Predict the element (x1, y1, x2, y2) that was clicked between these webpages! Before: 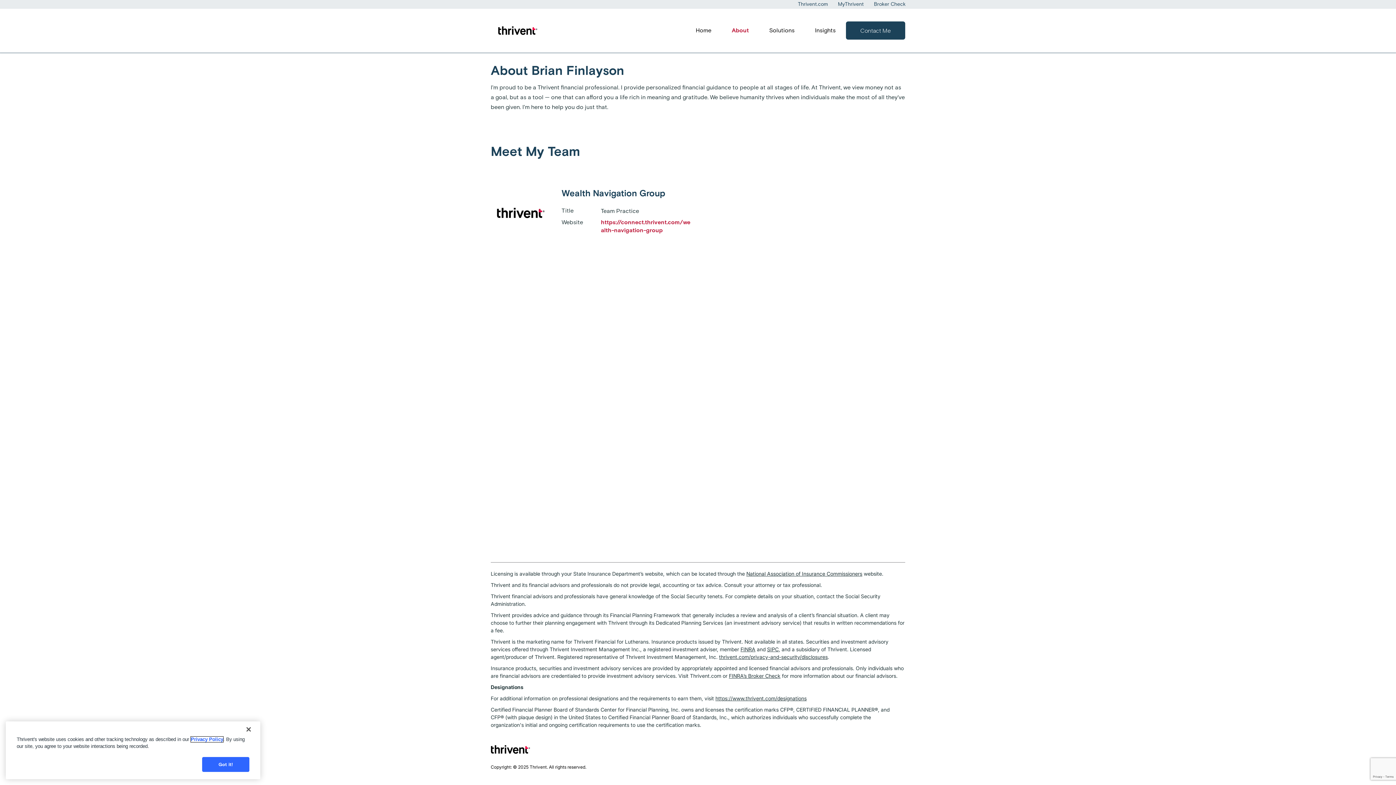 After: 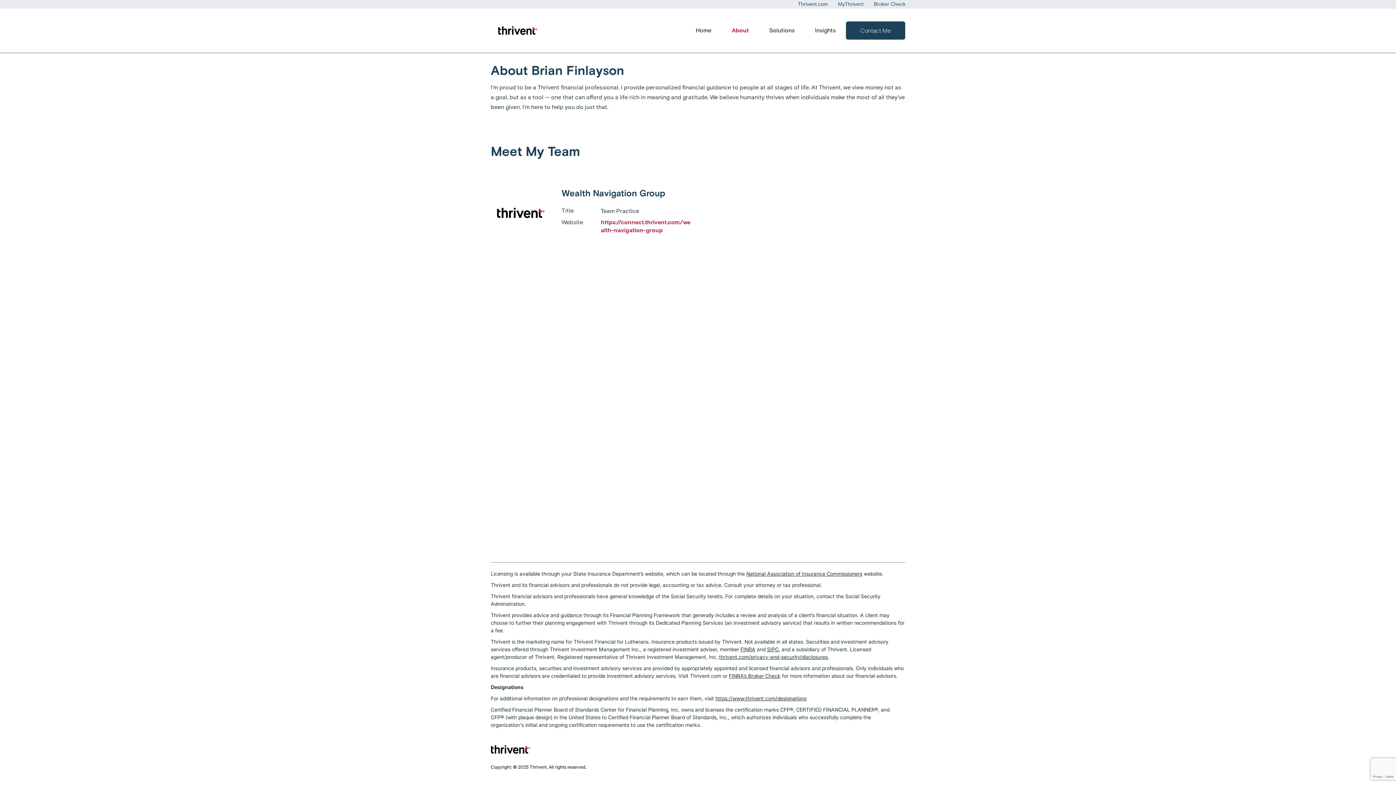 Action: bbox: (240, 721, 256, 737) label: Close